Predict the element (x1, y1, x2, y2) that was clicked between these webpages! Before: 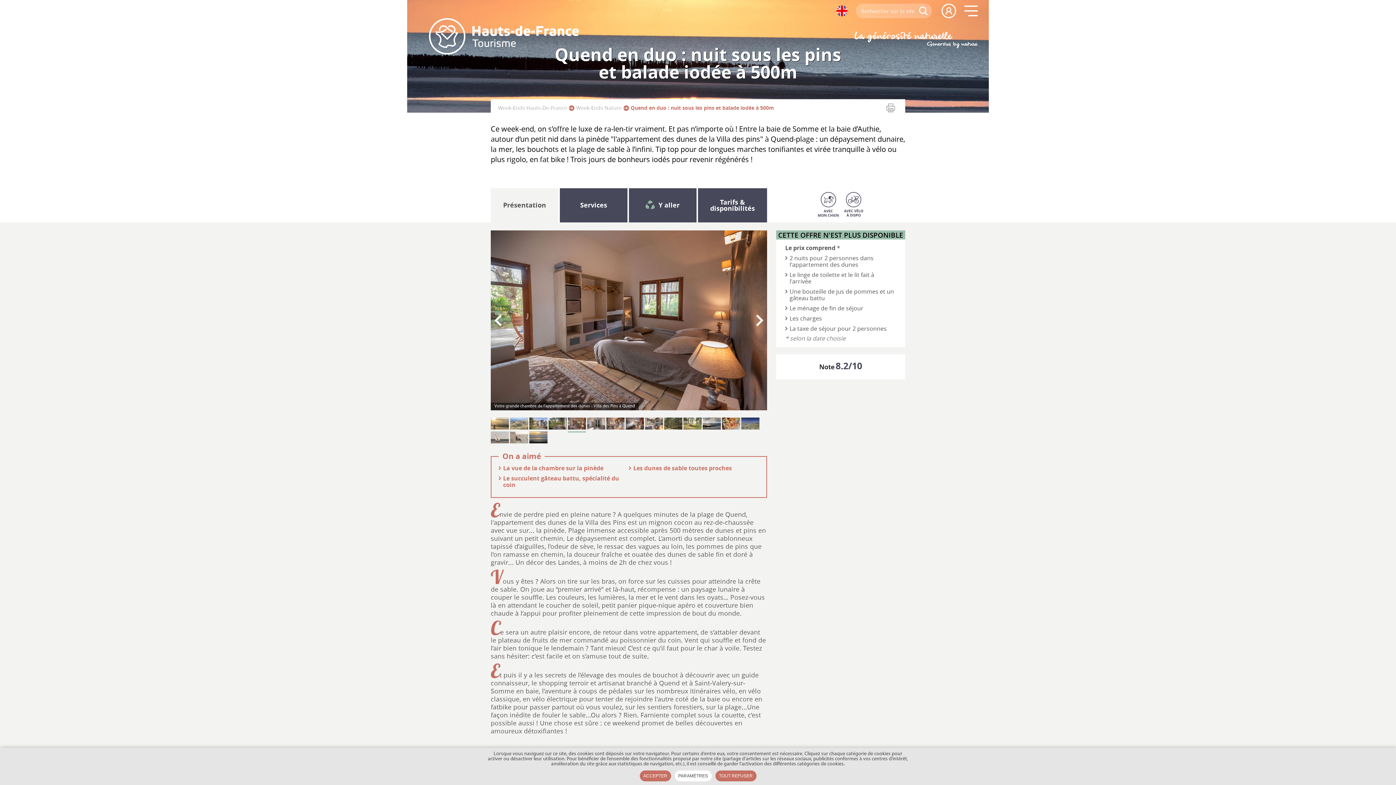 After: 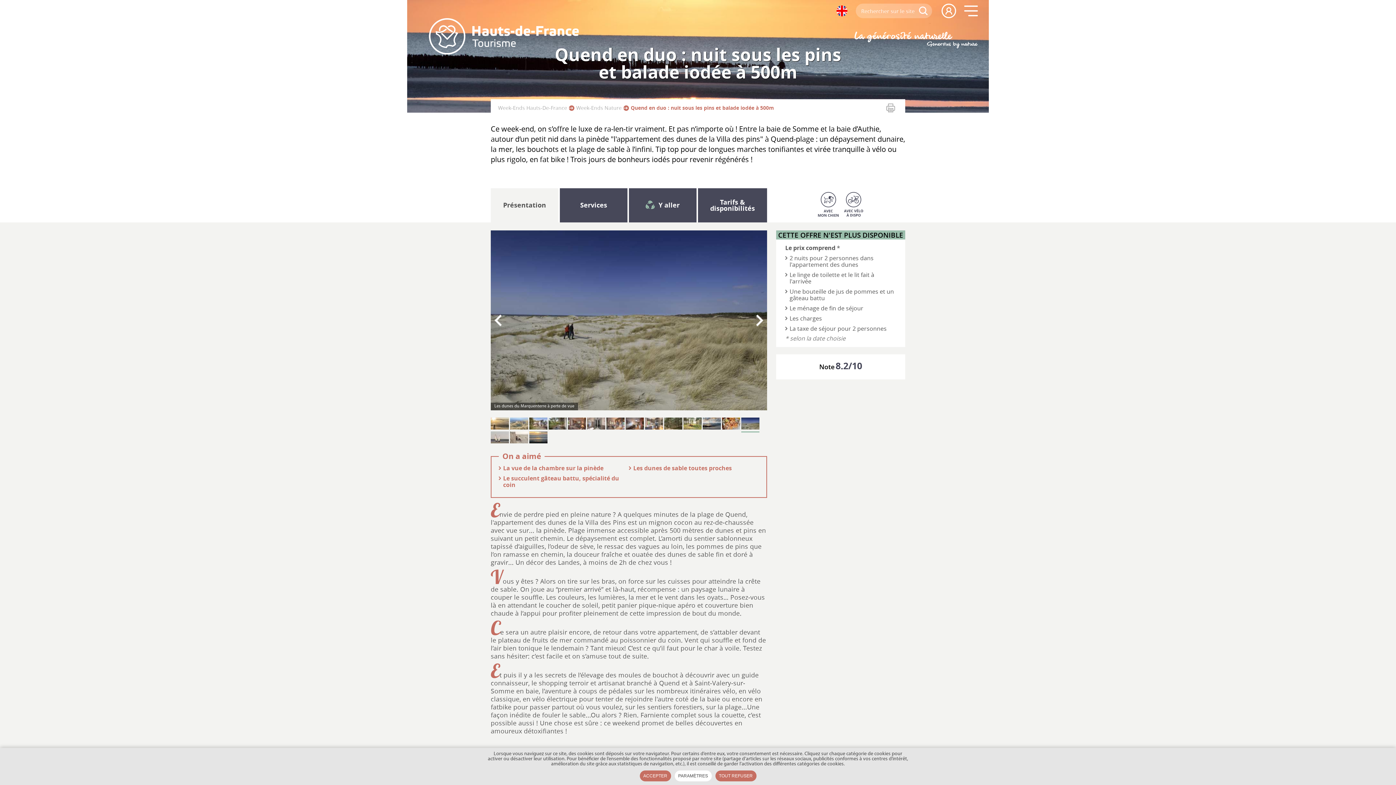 Action: bbox: (741, 417, 759, 429)